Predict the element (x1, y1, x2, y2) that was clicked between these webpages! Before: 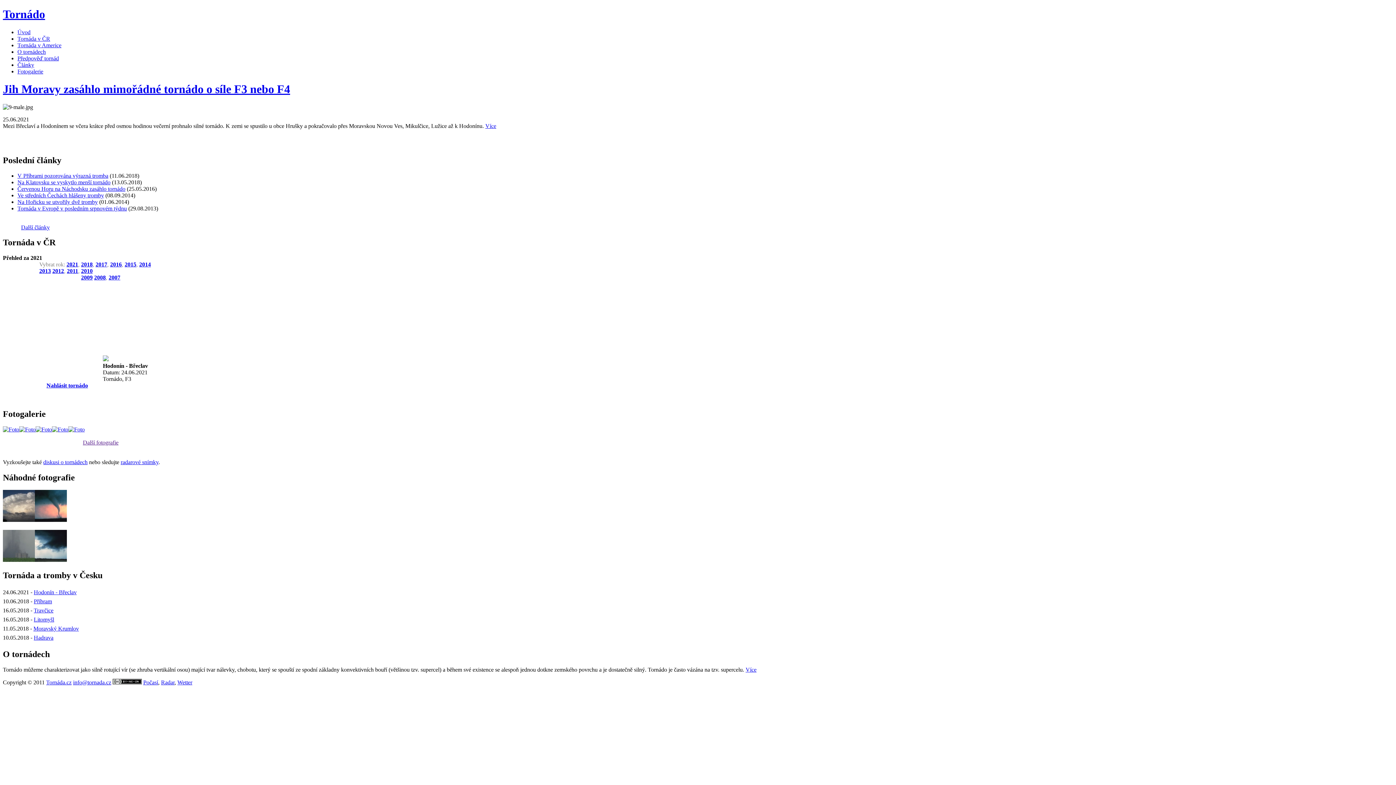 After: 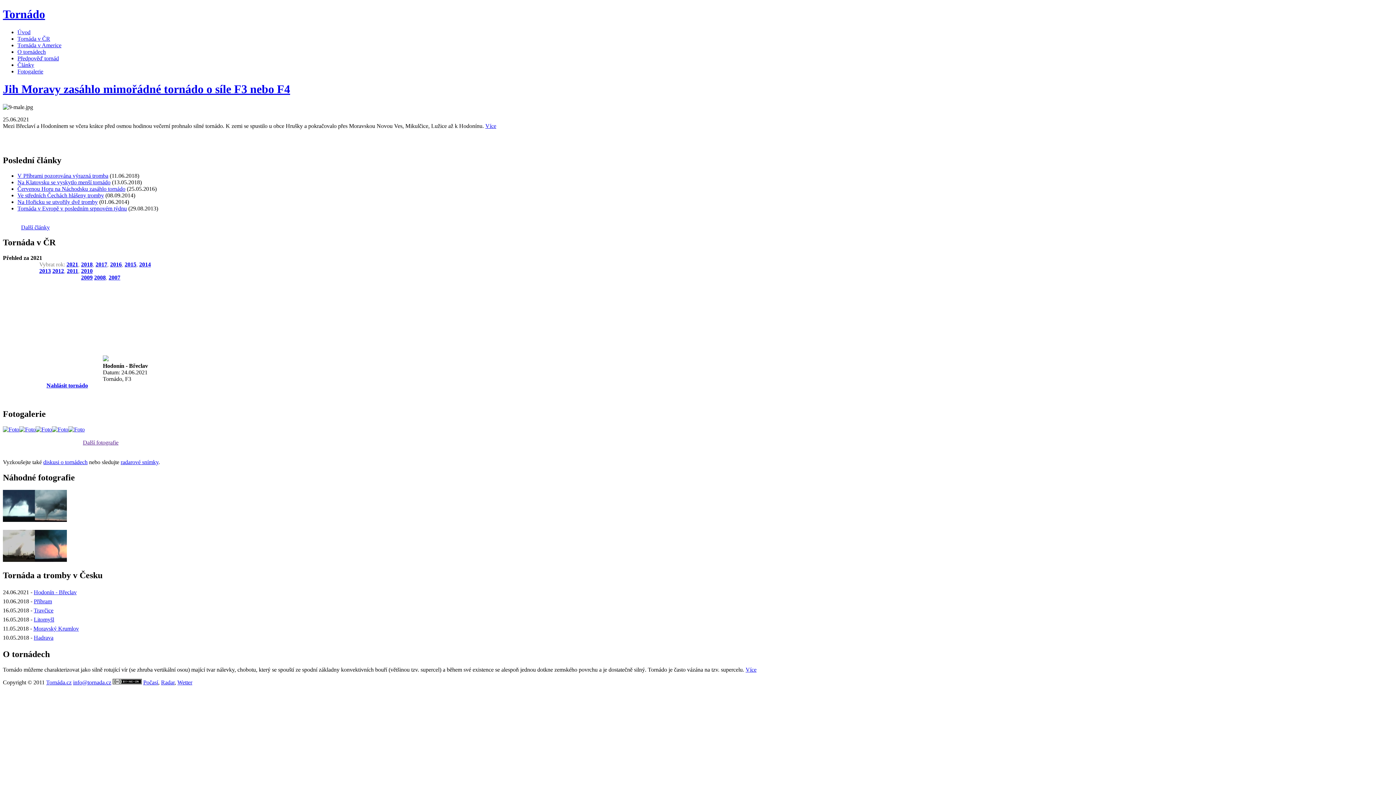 Action: label: 2015 bbox: (124, 261, 136, 267)